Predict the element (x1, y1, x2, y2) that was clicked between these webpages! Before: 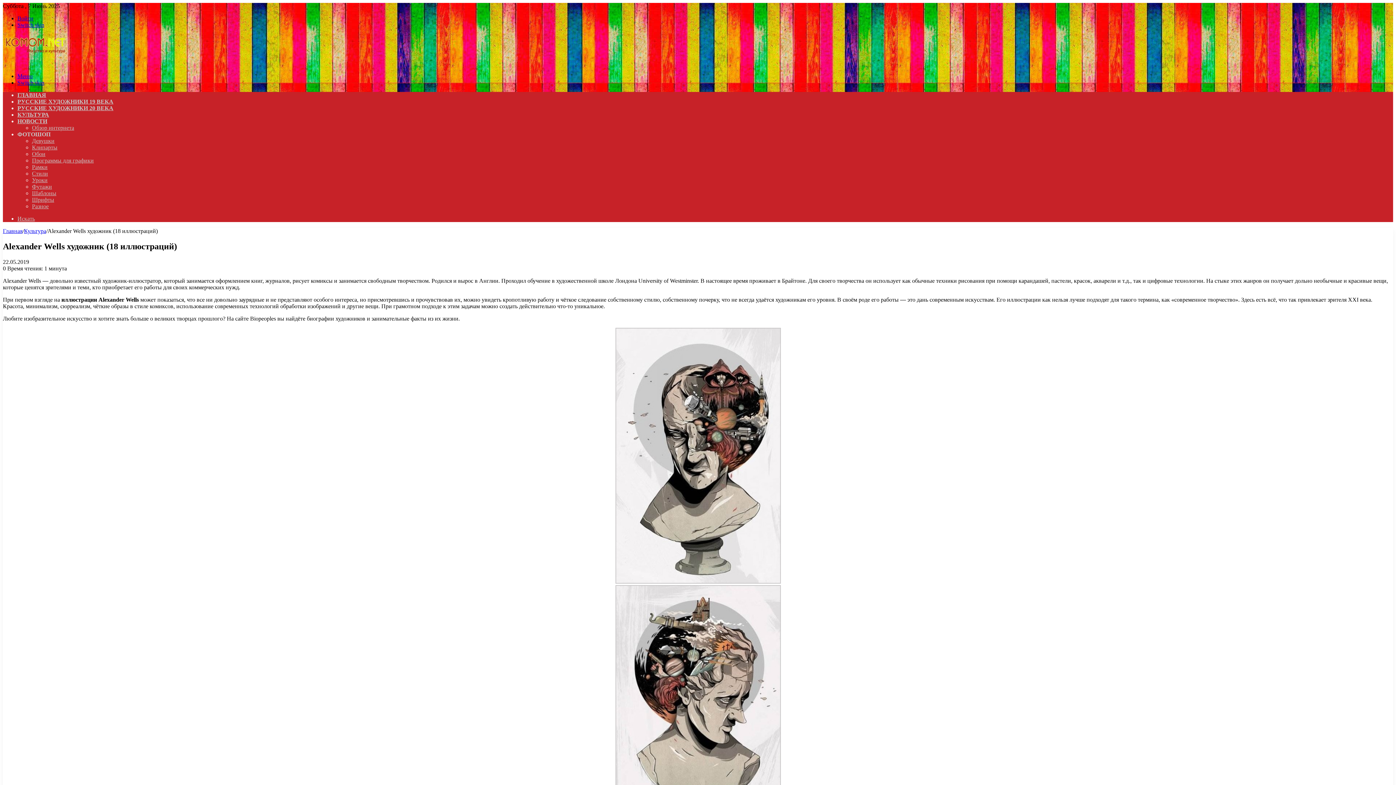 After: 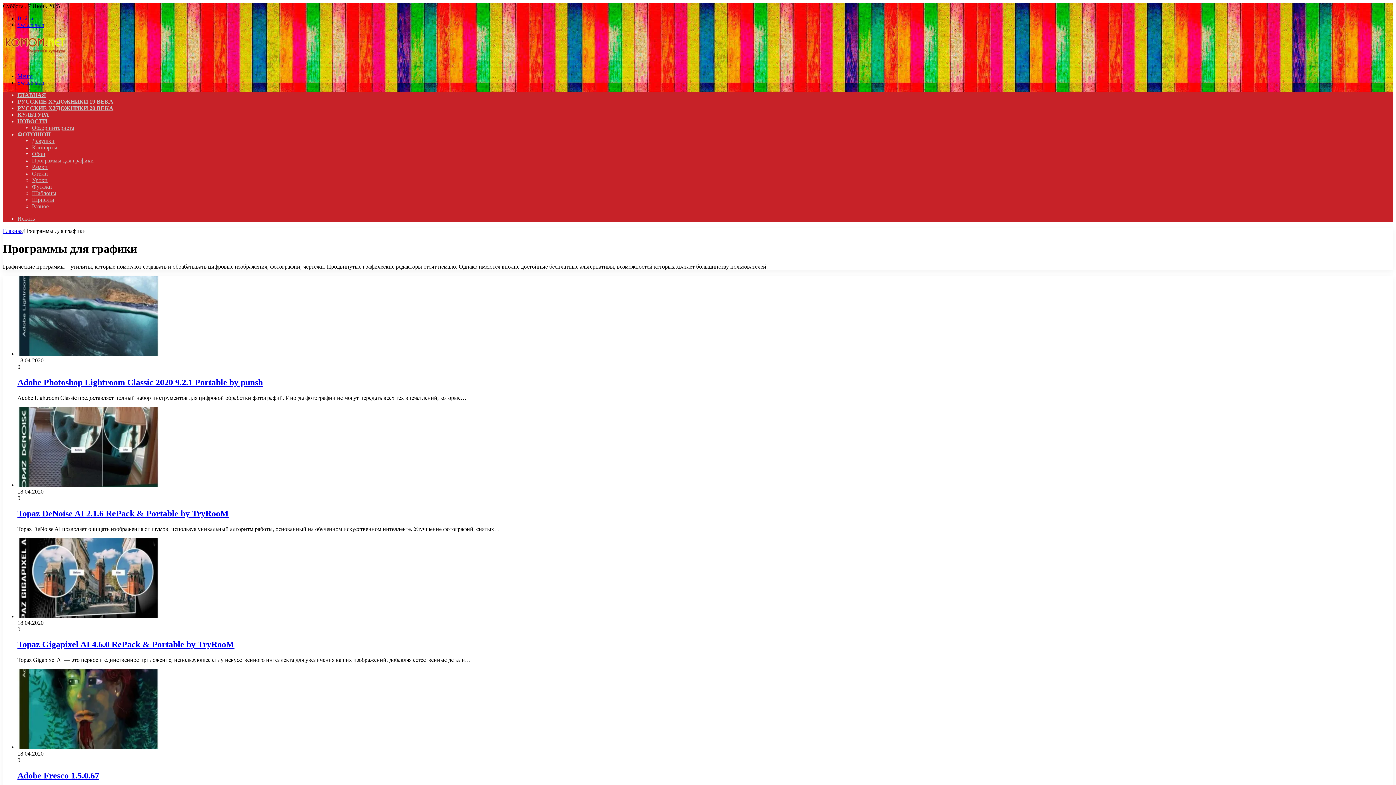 Action: bbox: (32, 157, 93, 163) label: Программы для графики